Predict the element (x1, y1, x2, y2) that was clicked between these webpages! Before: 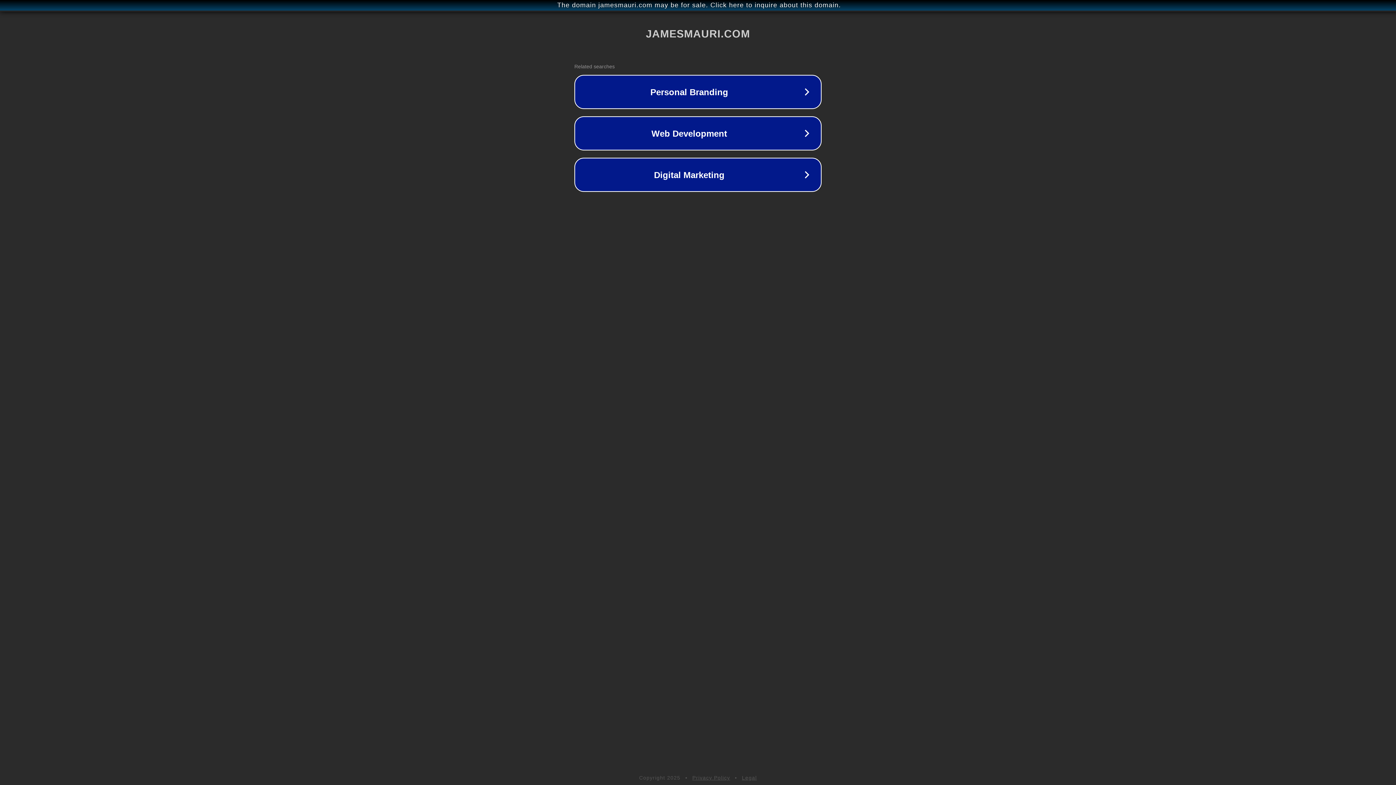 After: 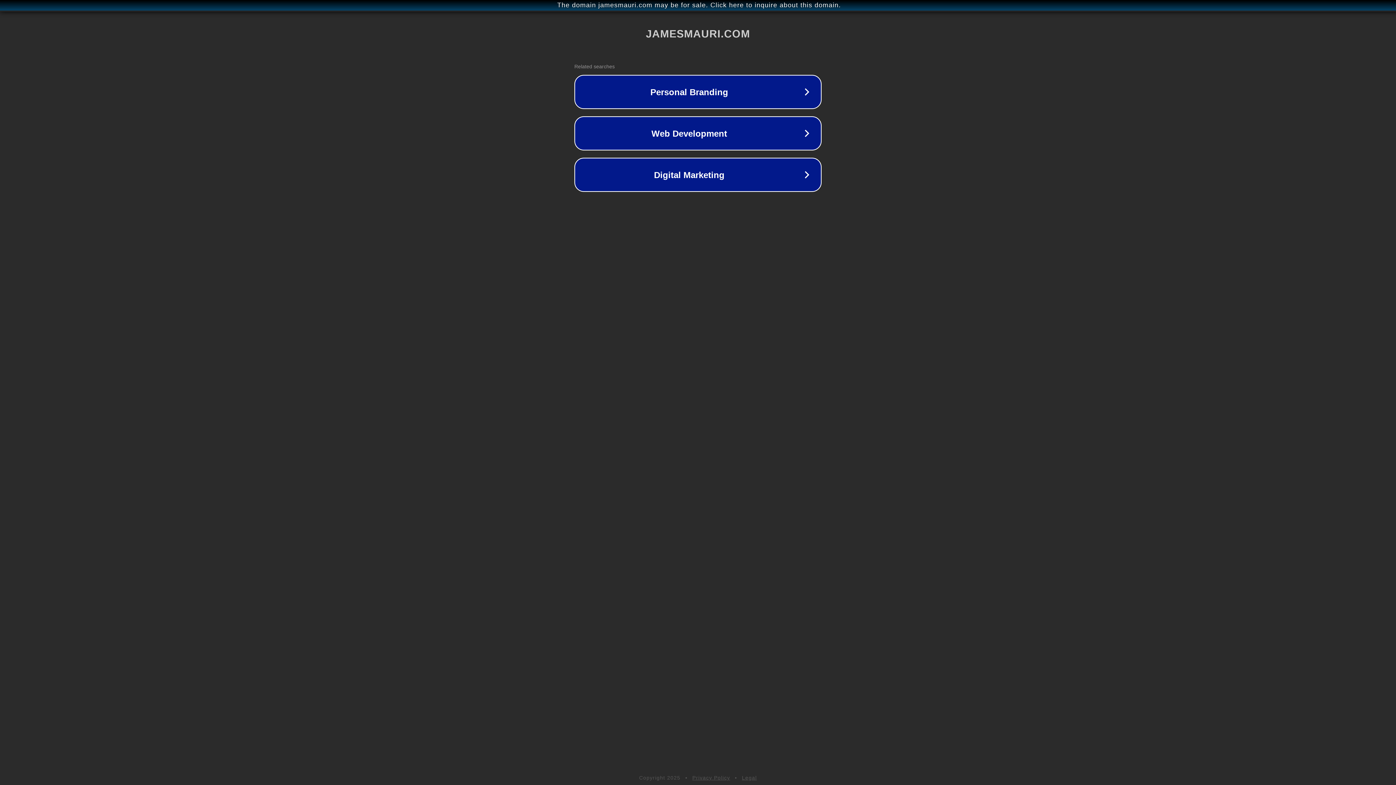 Action: label: Legal bbox: (742, 775, 757, 781)